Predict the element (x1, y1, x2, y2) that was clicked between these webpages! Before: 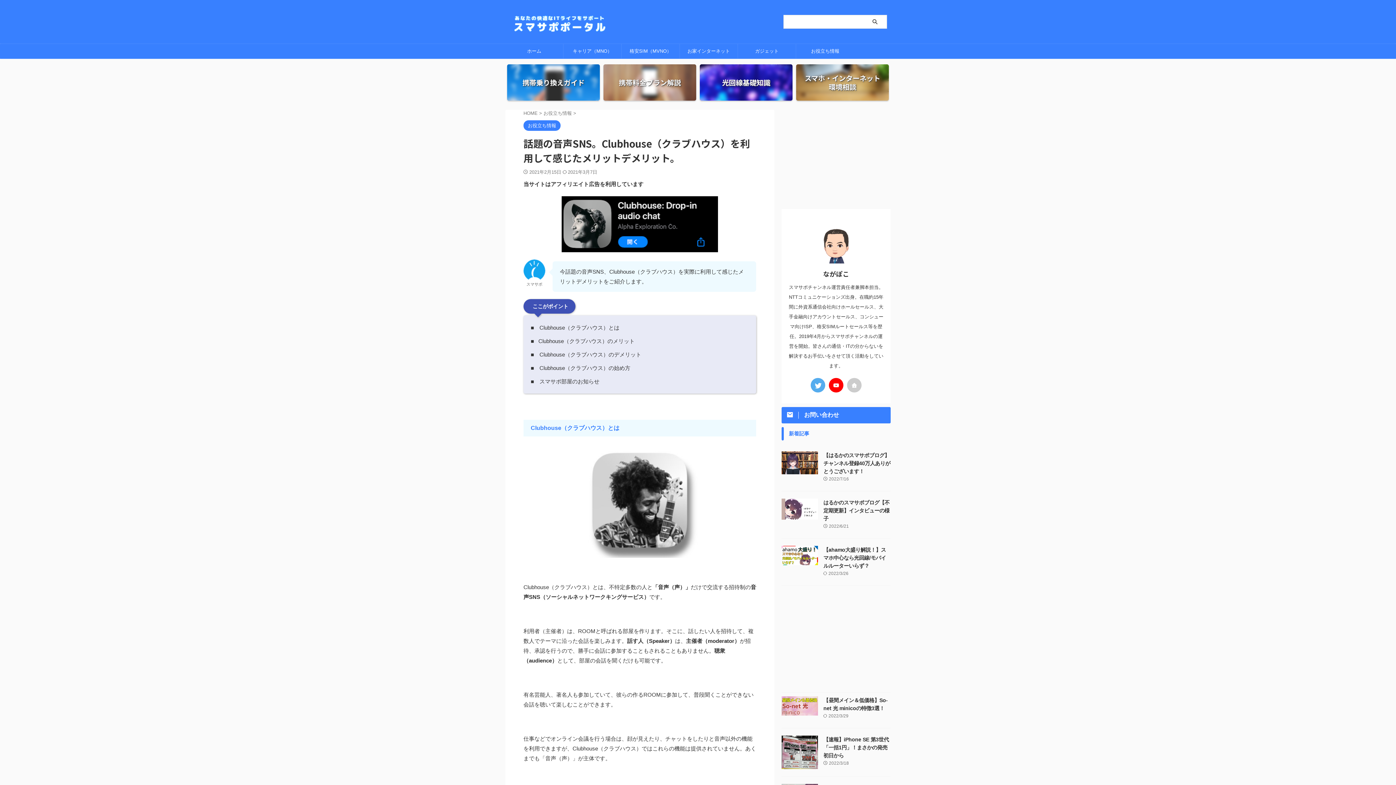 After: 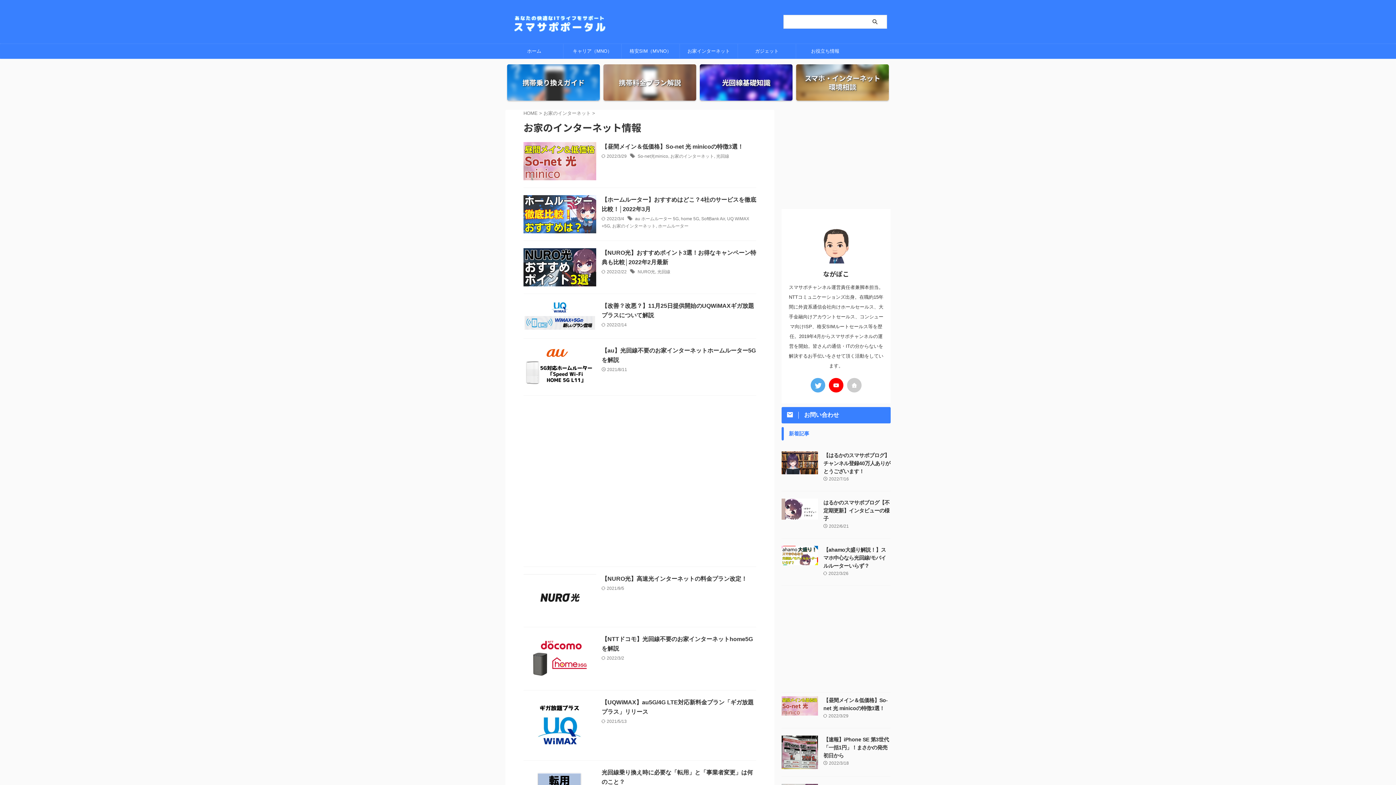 Action: label: お家インターネット bbox: (680, 44, 737, 58)